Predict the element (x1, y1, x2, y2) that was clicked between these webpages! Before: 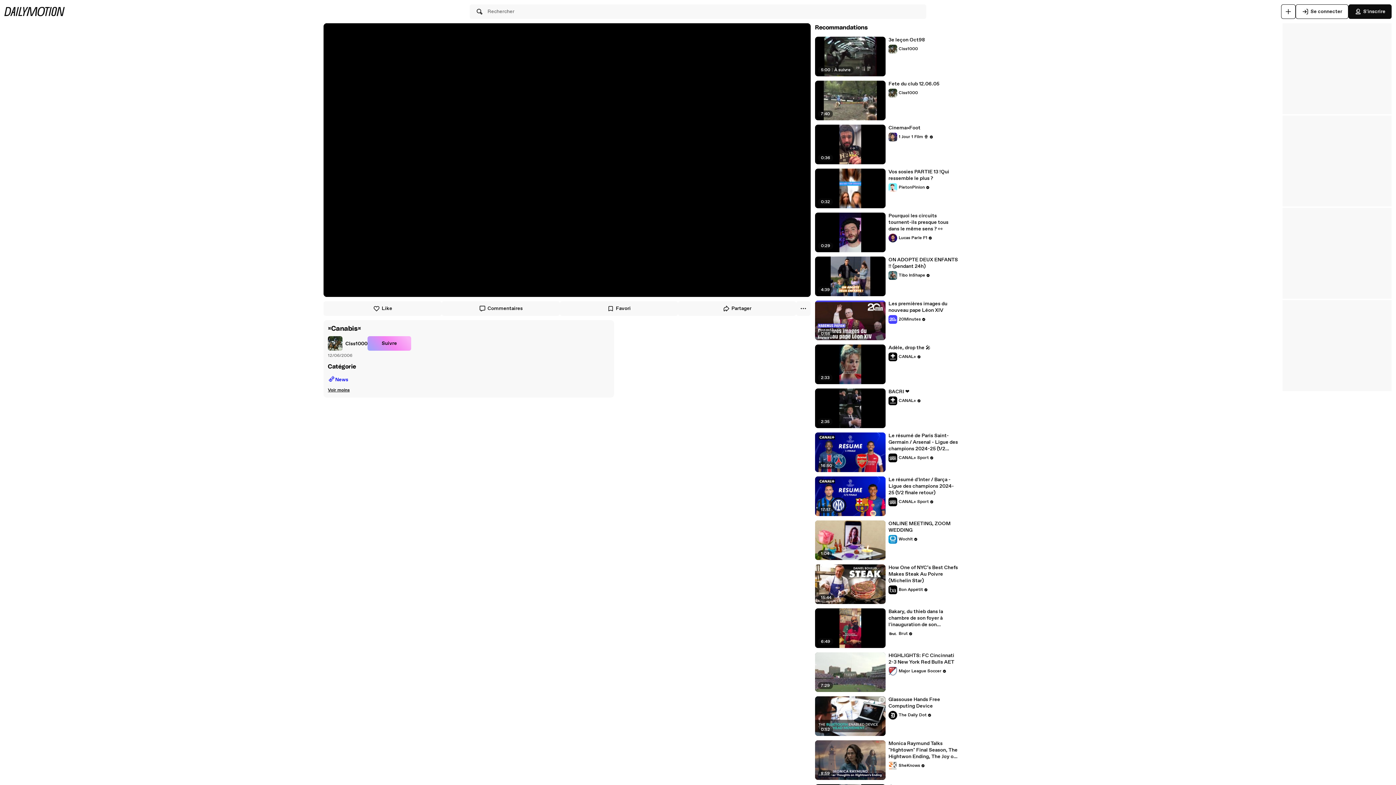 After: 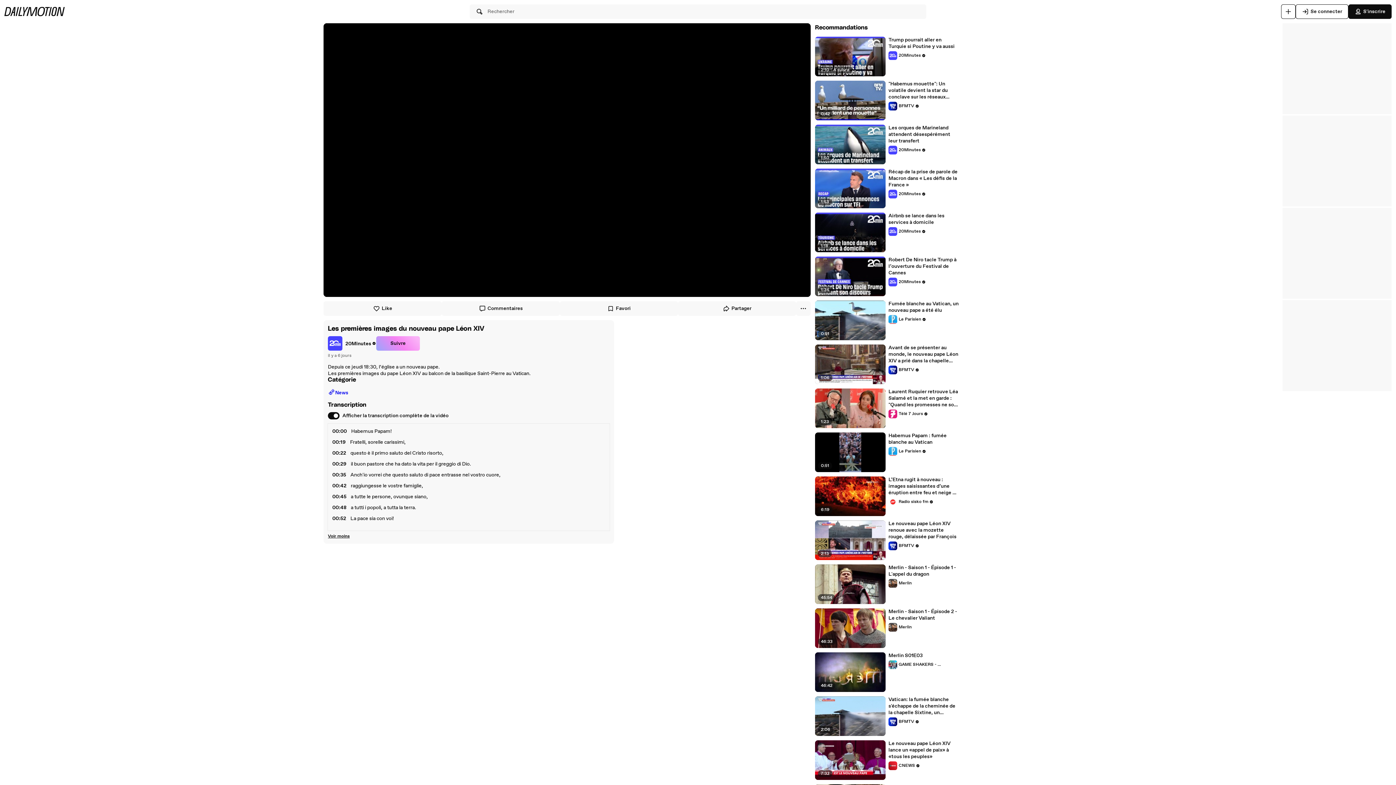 Action: label: Les premières images du nouveau pape Léon XIV bbox: (888, 300, 959, 313)